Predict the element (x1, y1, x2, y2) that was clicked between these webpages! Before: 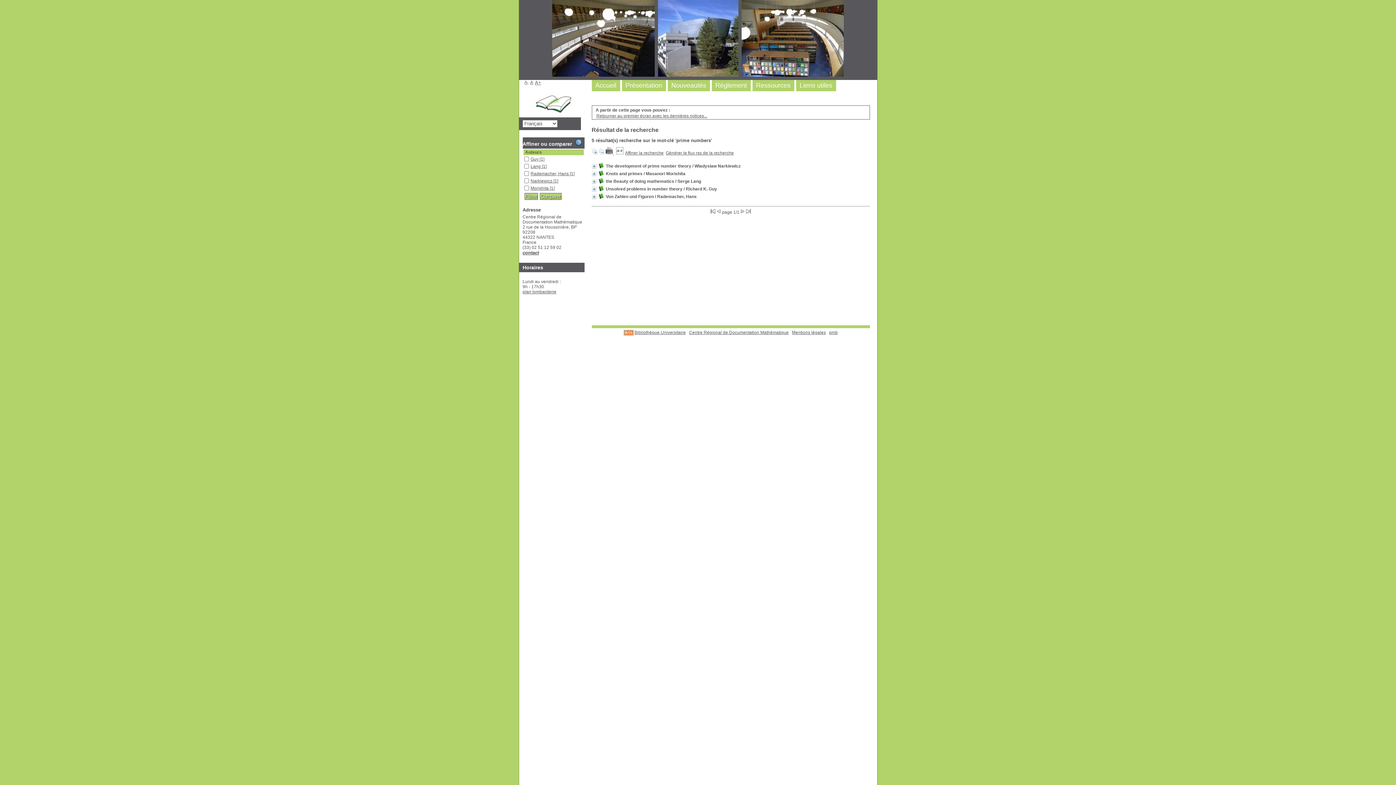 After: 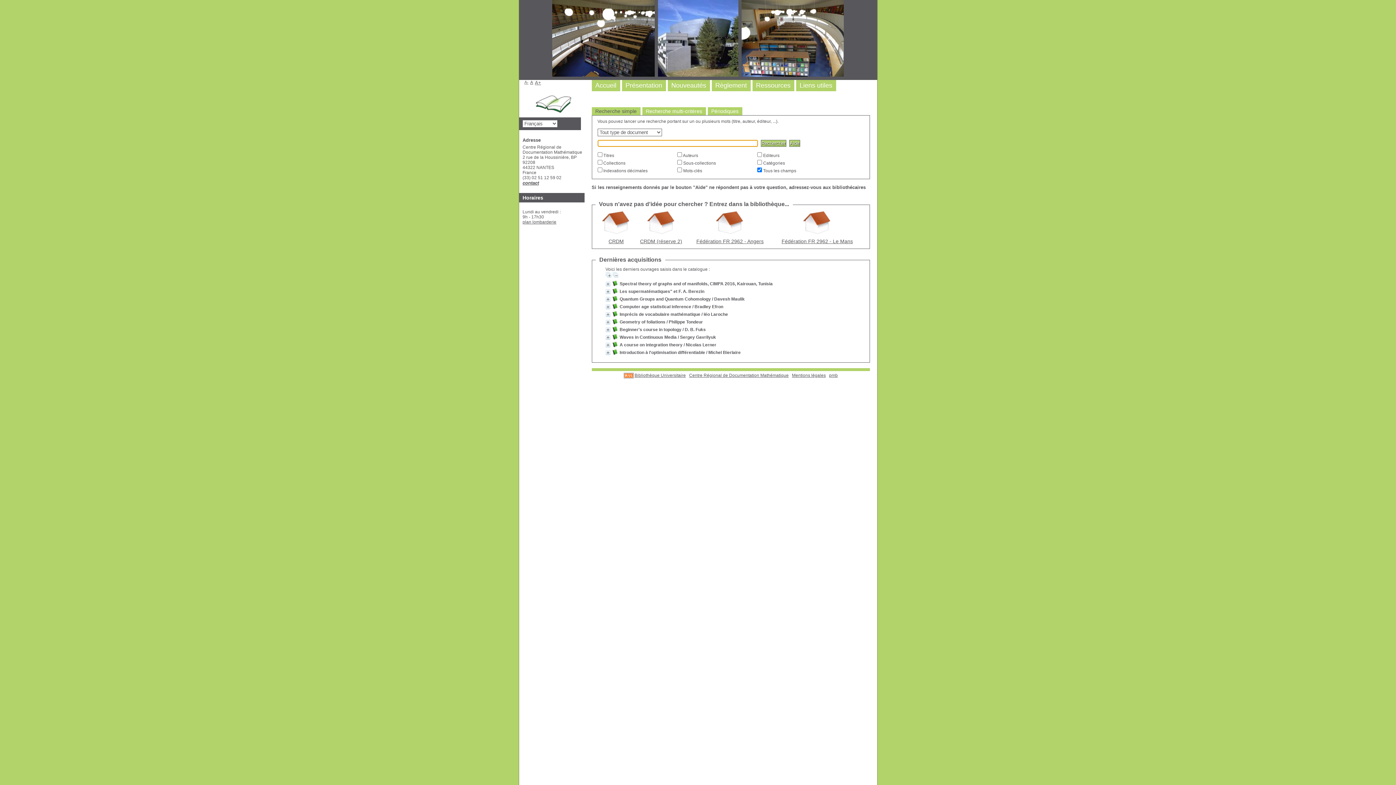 Action: label: Centre Régional de Documentation Mathématique bbox: (689, 330, 788, 335)